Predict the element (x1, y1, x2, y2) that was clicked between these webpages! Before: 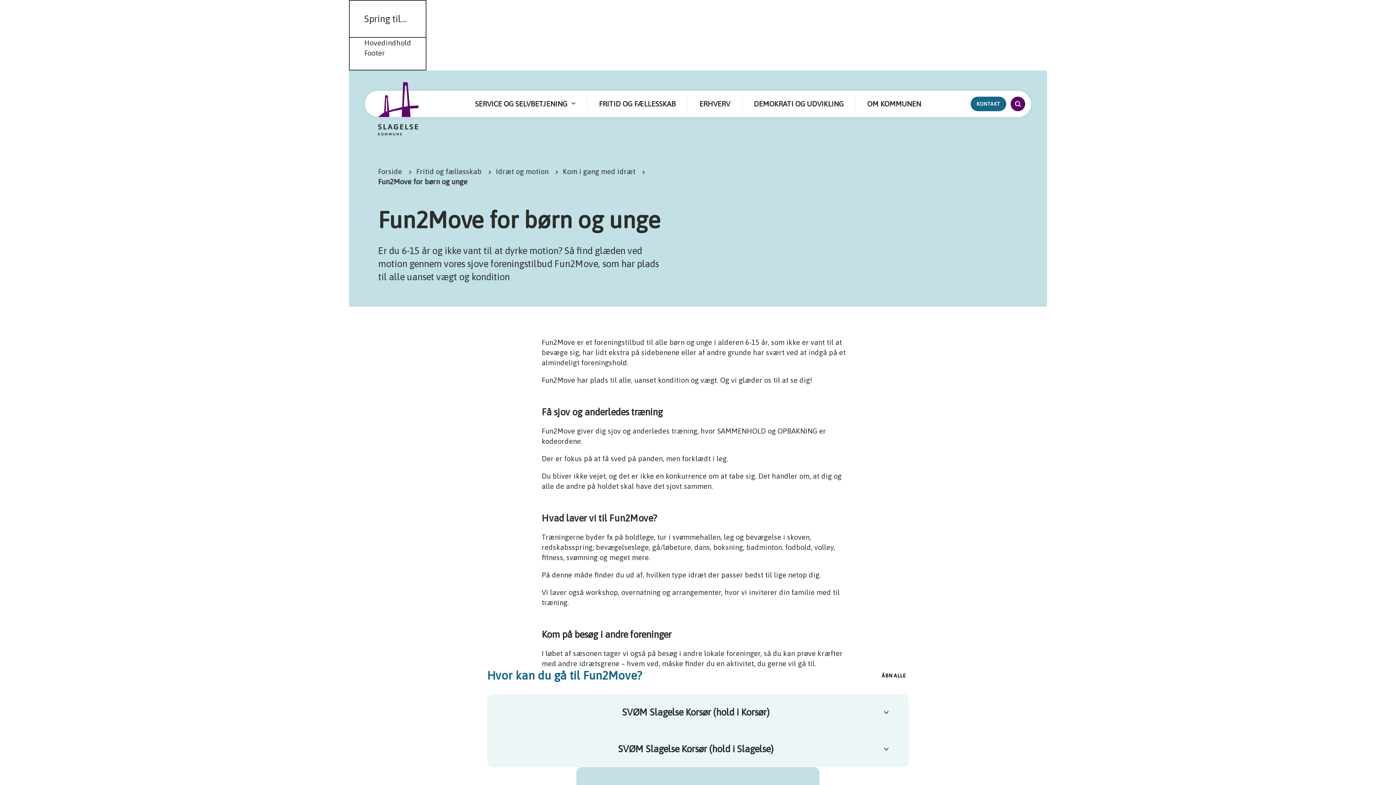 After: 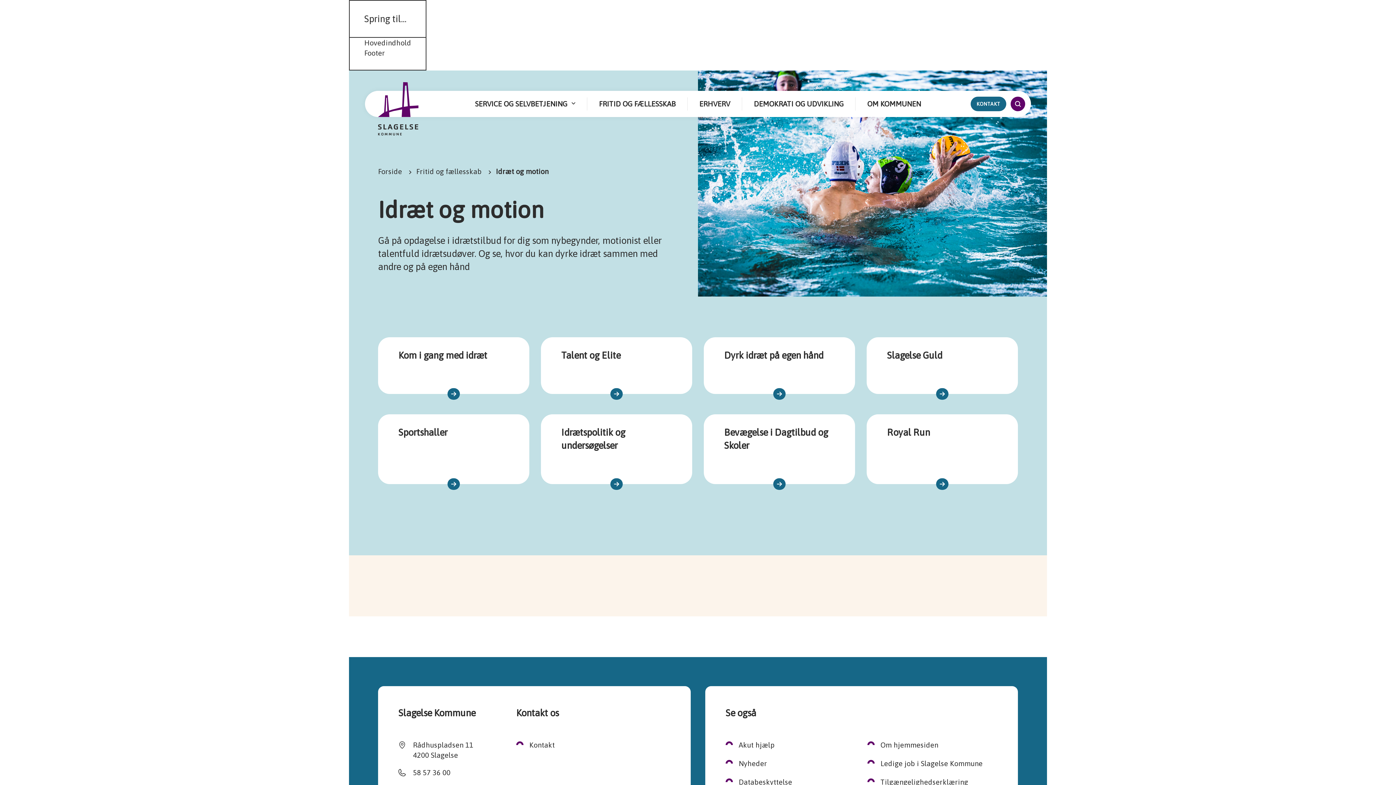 Action: label: Idræt og motion bbox: (496, 167, 548, 175)